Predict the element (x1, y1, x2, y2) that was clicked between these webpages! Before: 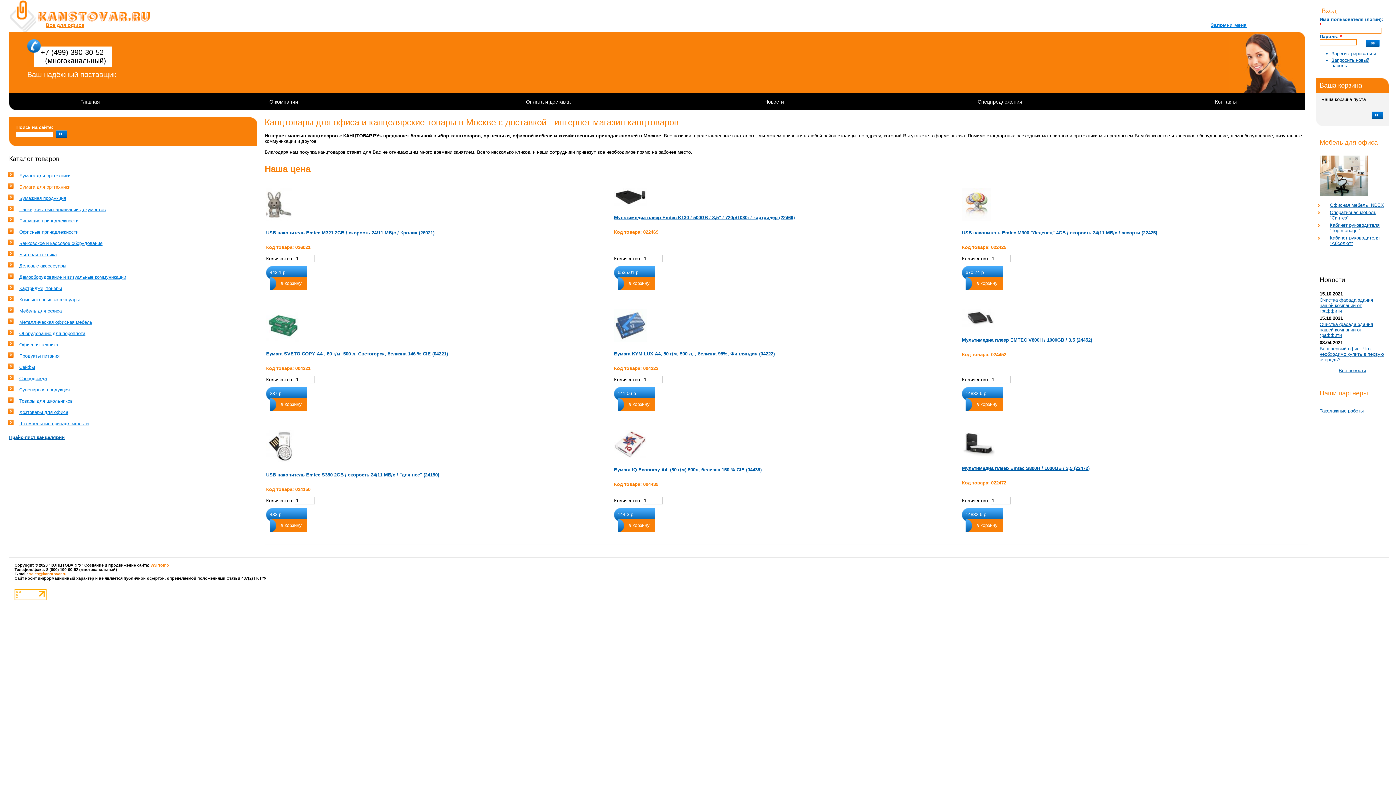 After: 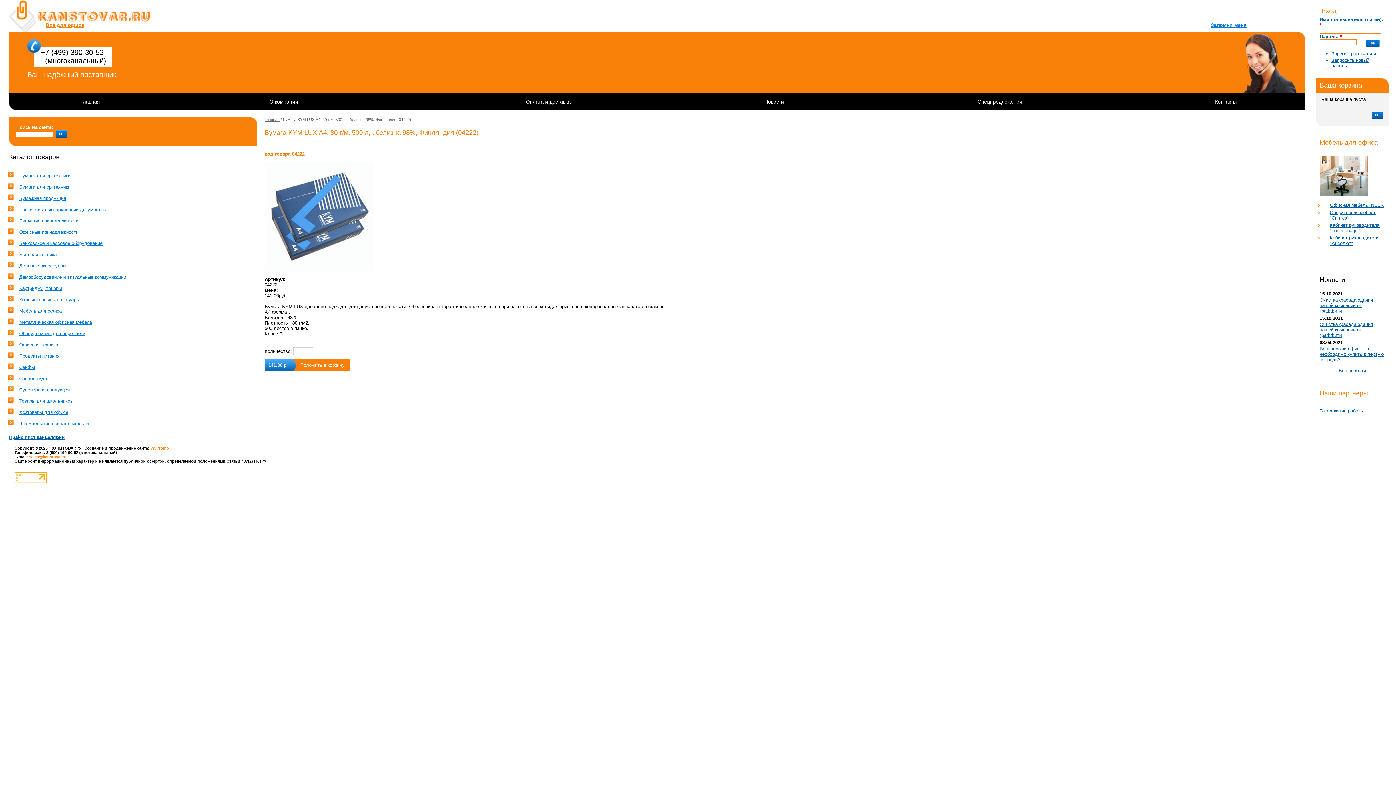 Action: label: Бумага KYM LUX А4, 80 г/м, 500 л, , белизна 98%, Финляндия (04222) bbox: (614, 351, 955, 356)